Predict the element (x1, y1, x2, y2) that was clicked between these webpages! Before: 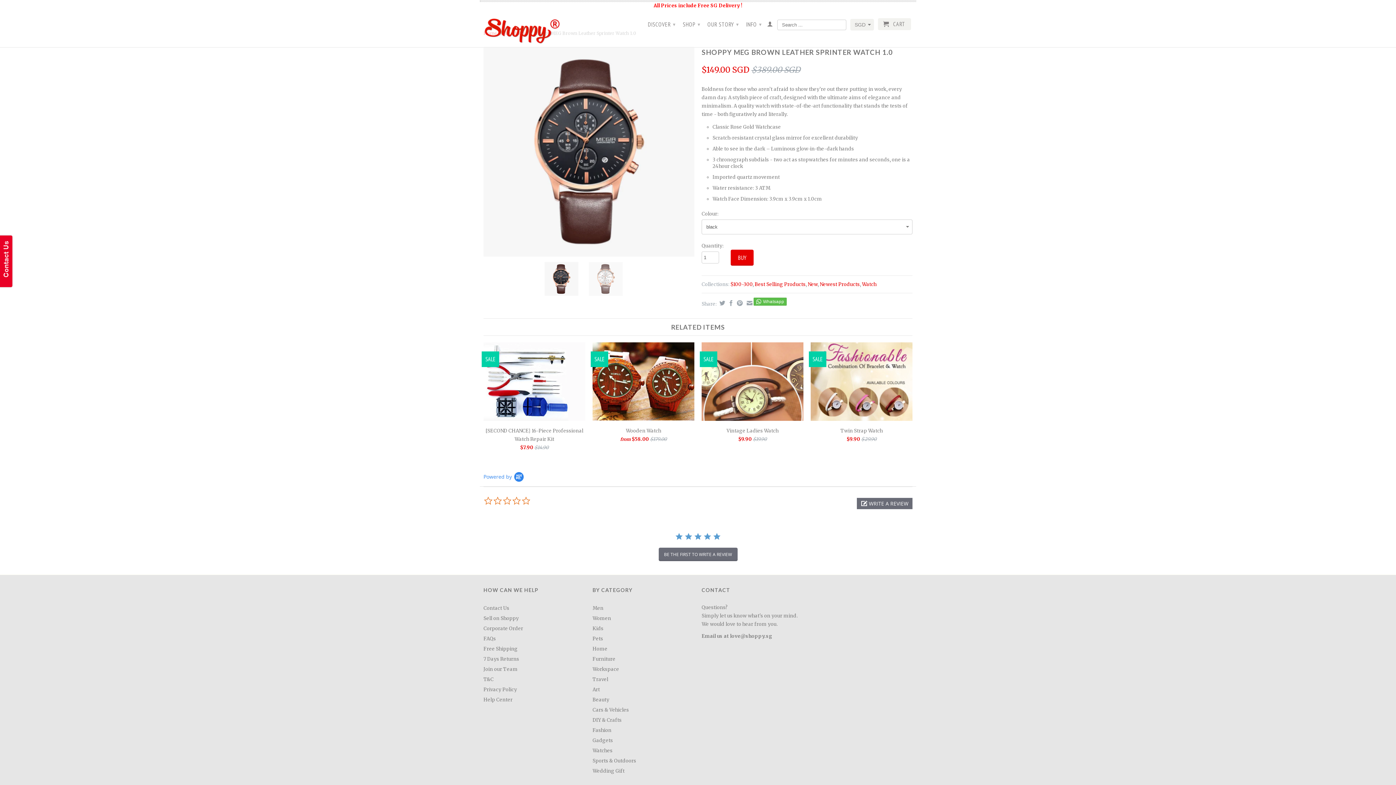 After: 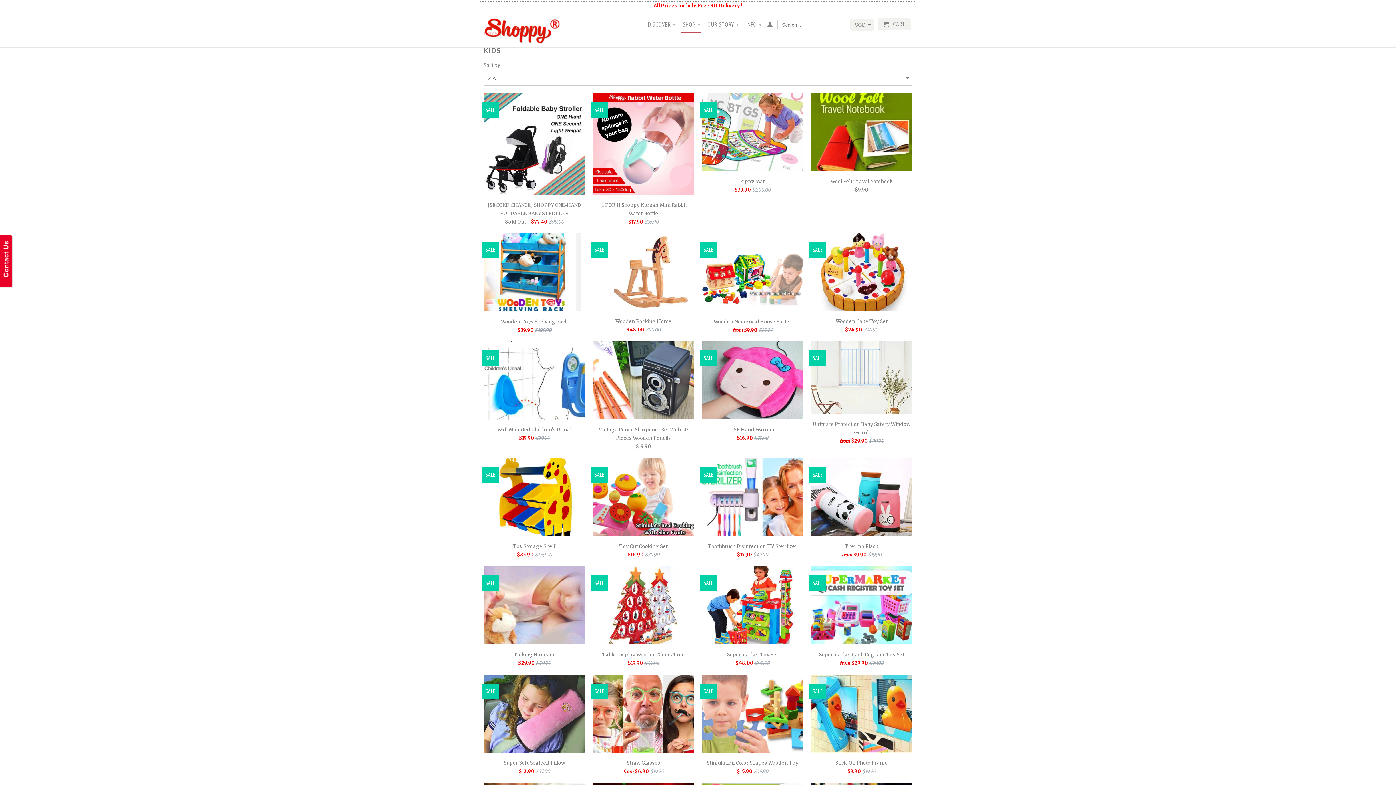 Action: bbox: (592, 625, 603, 632) label: Kids